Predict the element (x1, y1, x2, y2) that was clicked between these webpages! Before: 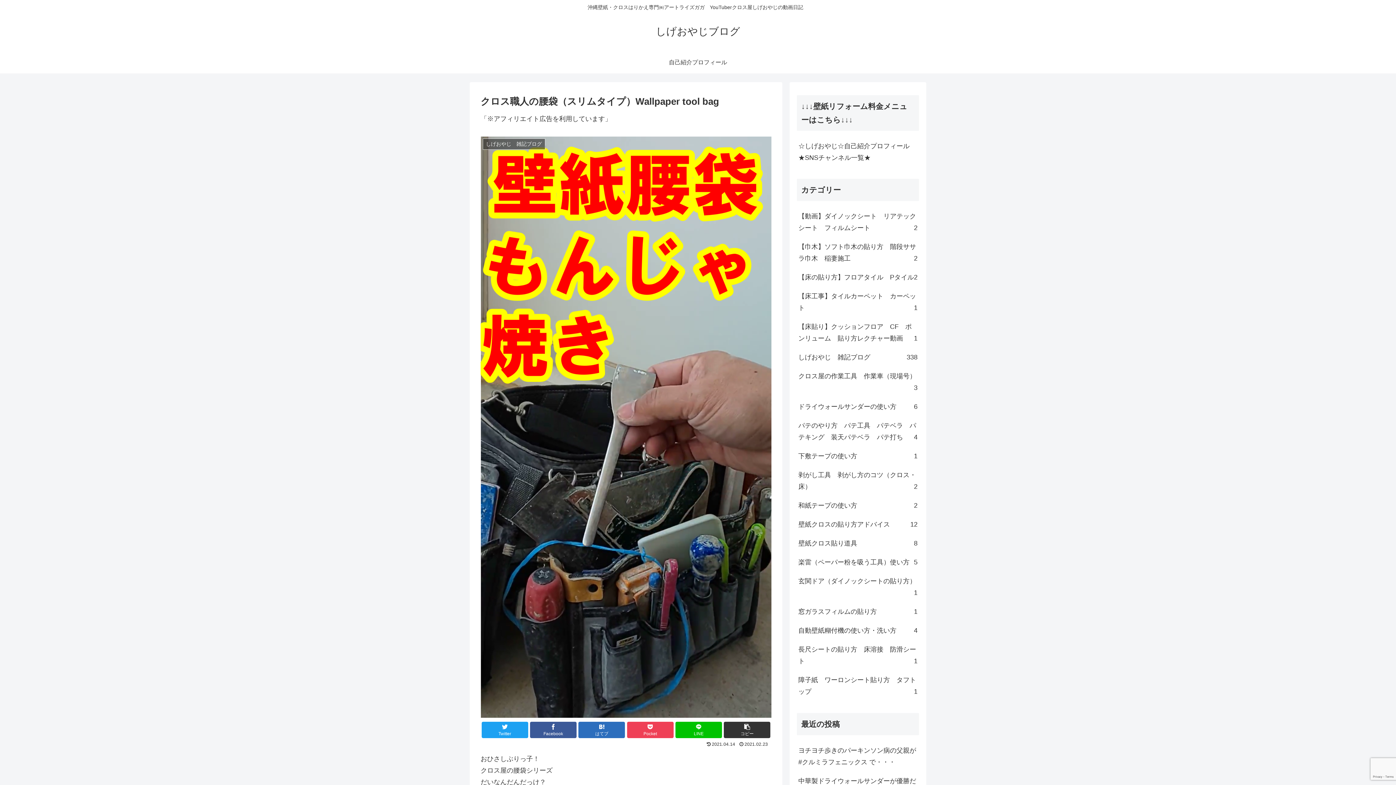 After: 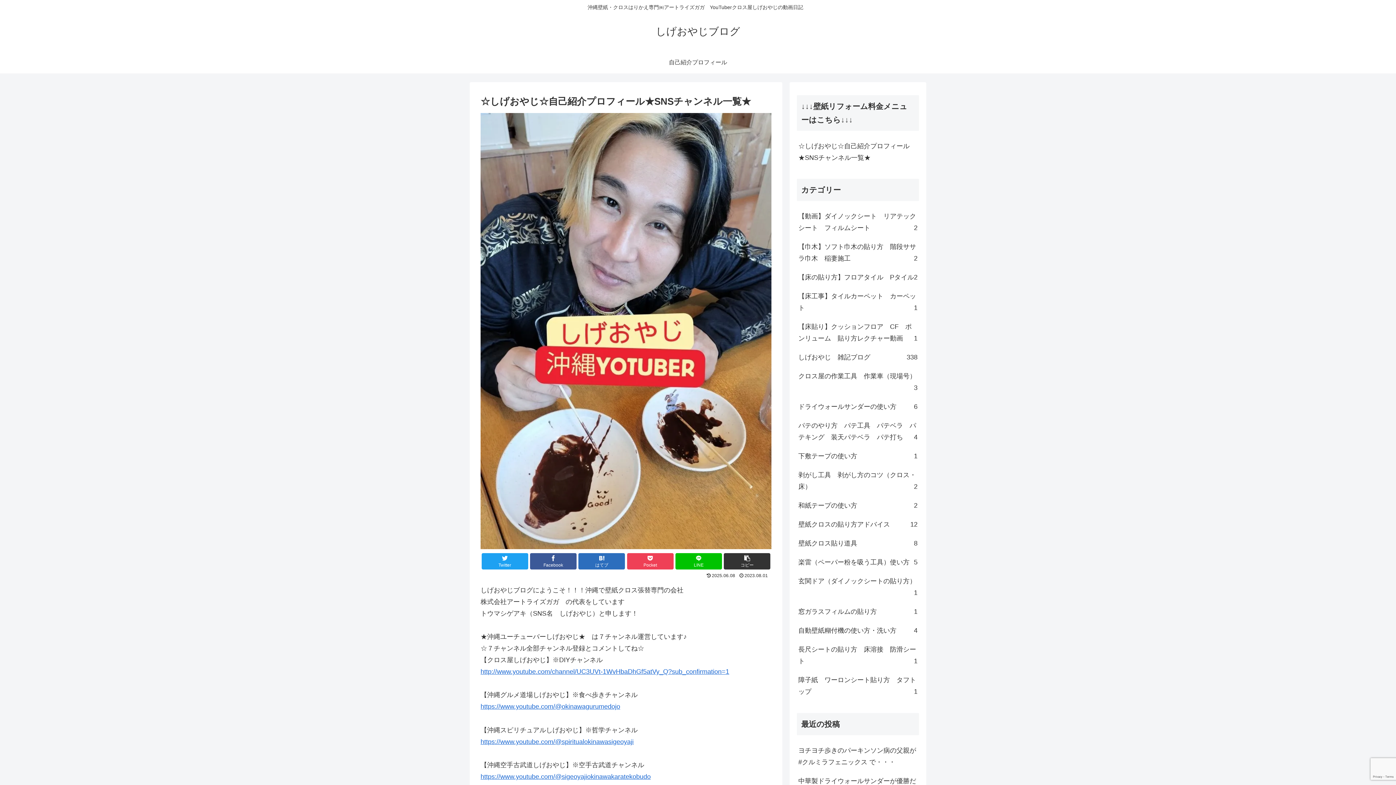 Action: bbox: (797, 136, 919, 167) label: ☆しげおやじ☆自己紹介プロフィール★SNSチャンネル一覧★